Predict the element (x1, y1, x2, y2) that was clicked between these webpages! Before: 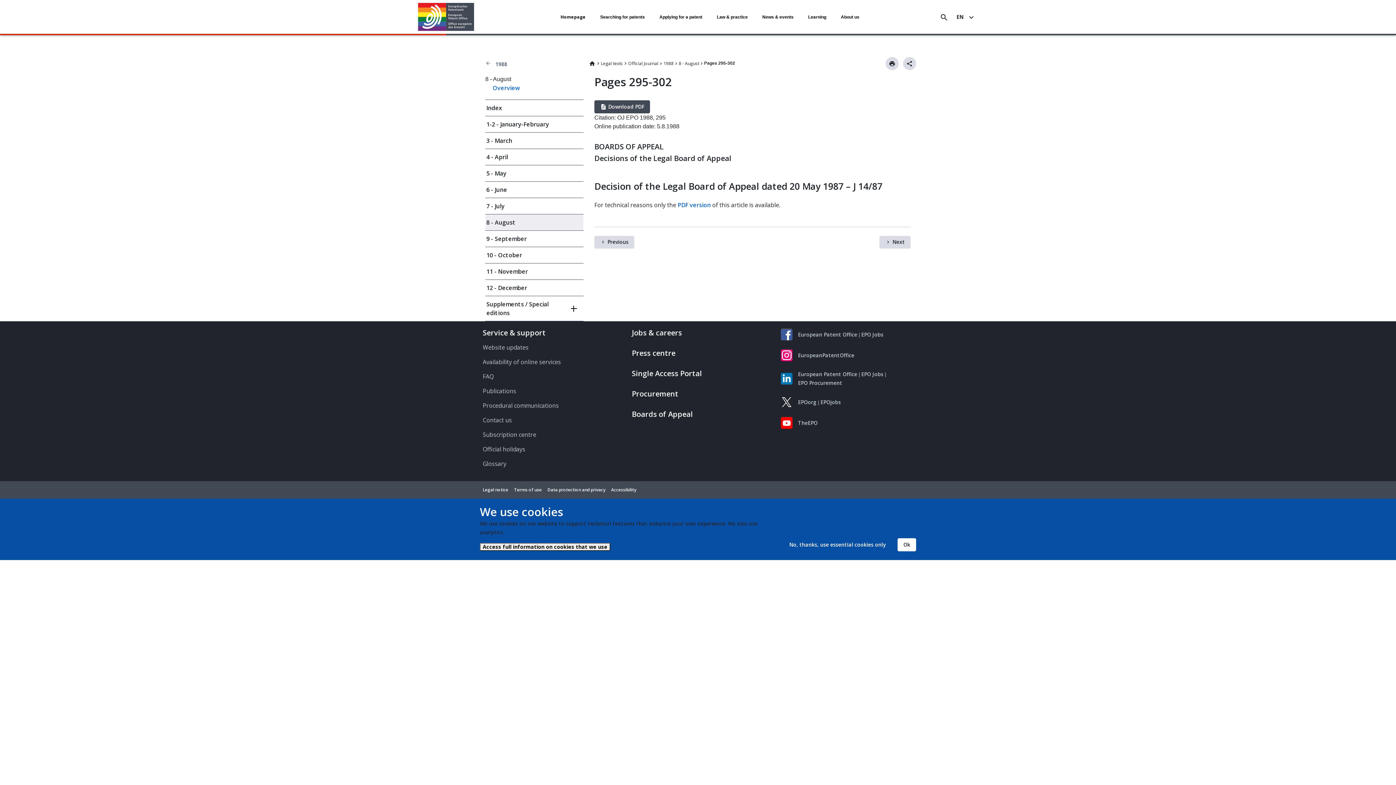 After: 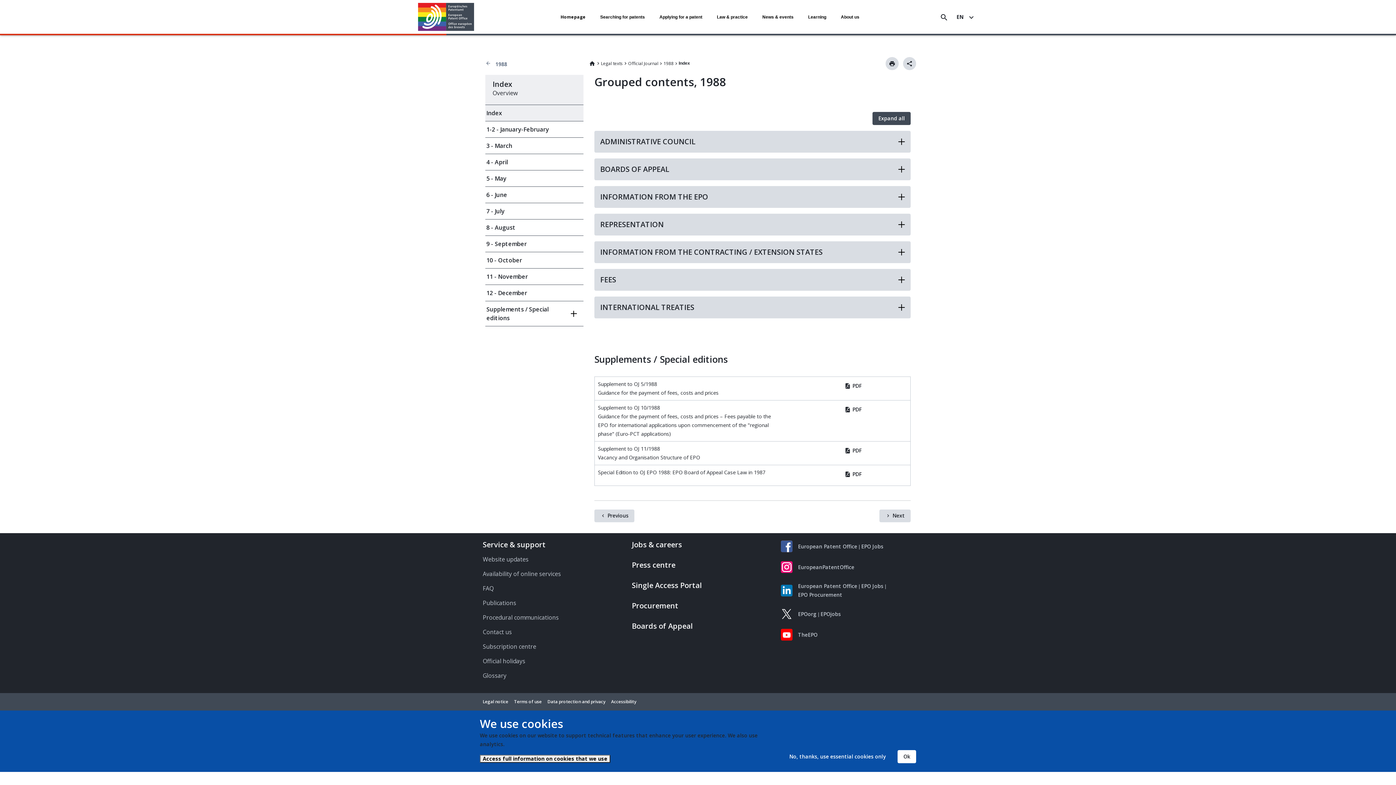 Action: bbox: (485, 100, 583, 116) label: Index